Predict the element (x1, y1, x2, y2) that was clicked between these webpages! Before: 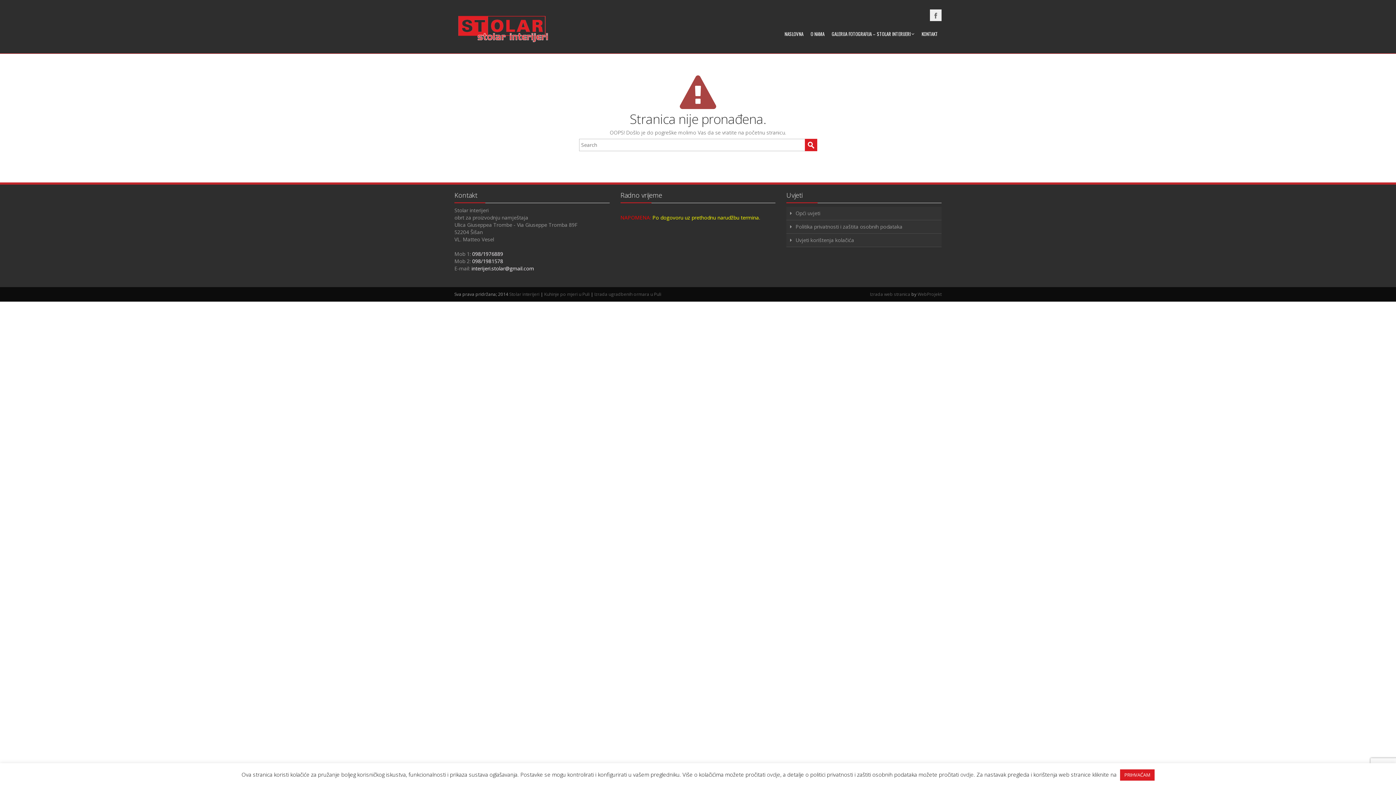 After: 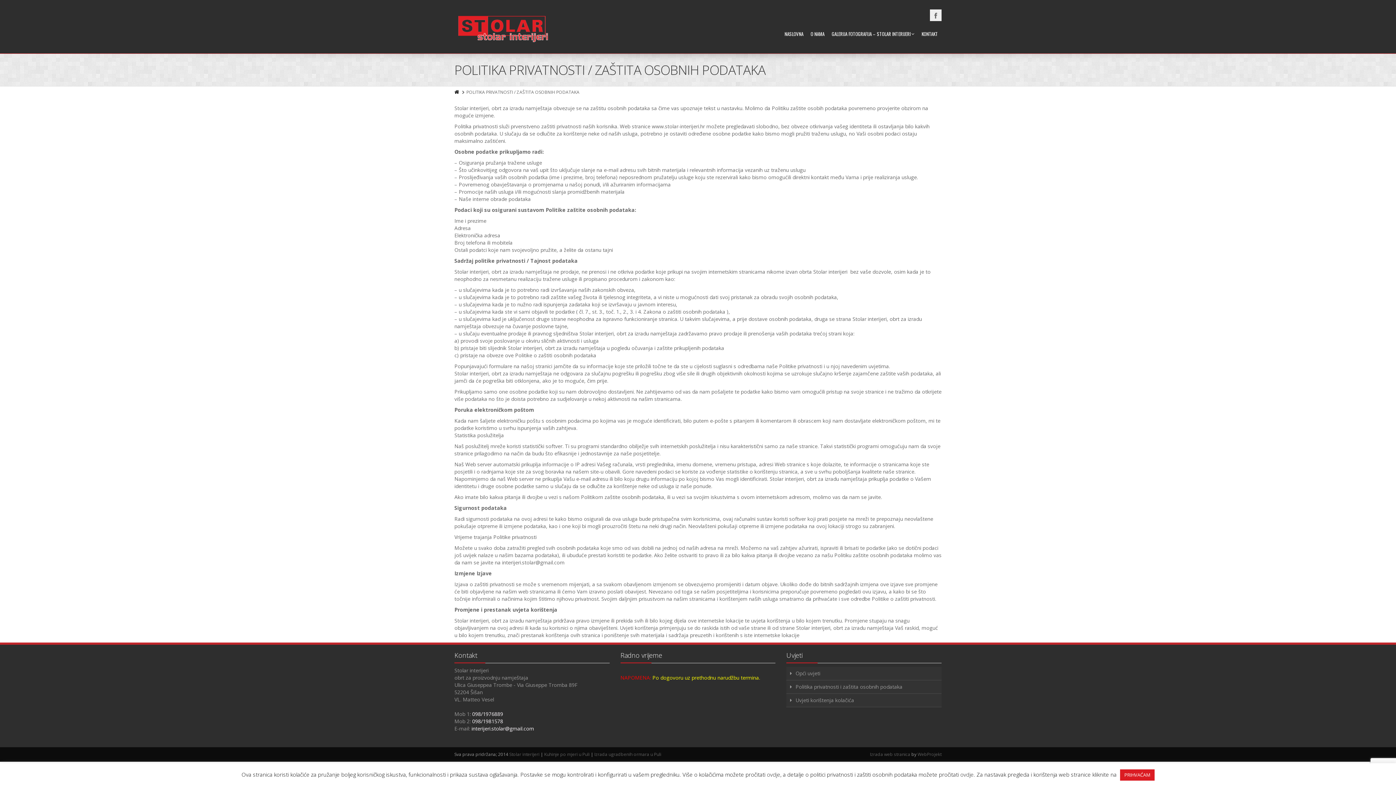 Action: label: Politika privatnosti i zaštita osobnih podataka bbox: (786, 220, 941, 233)